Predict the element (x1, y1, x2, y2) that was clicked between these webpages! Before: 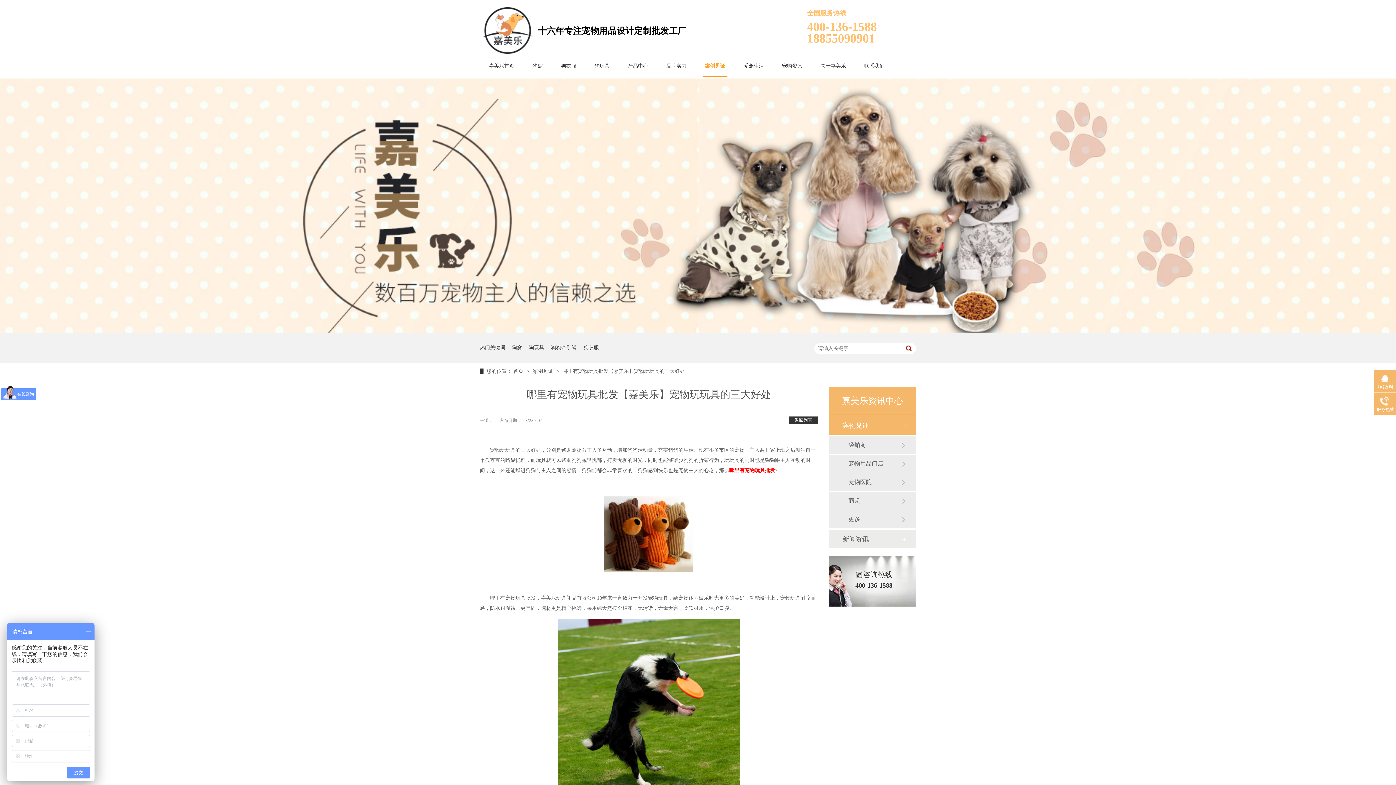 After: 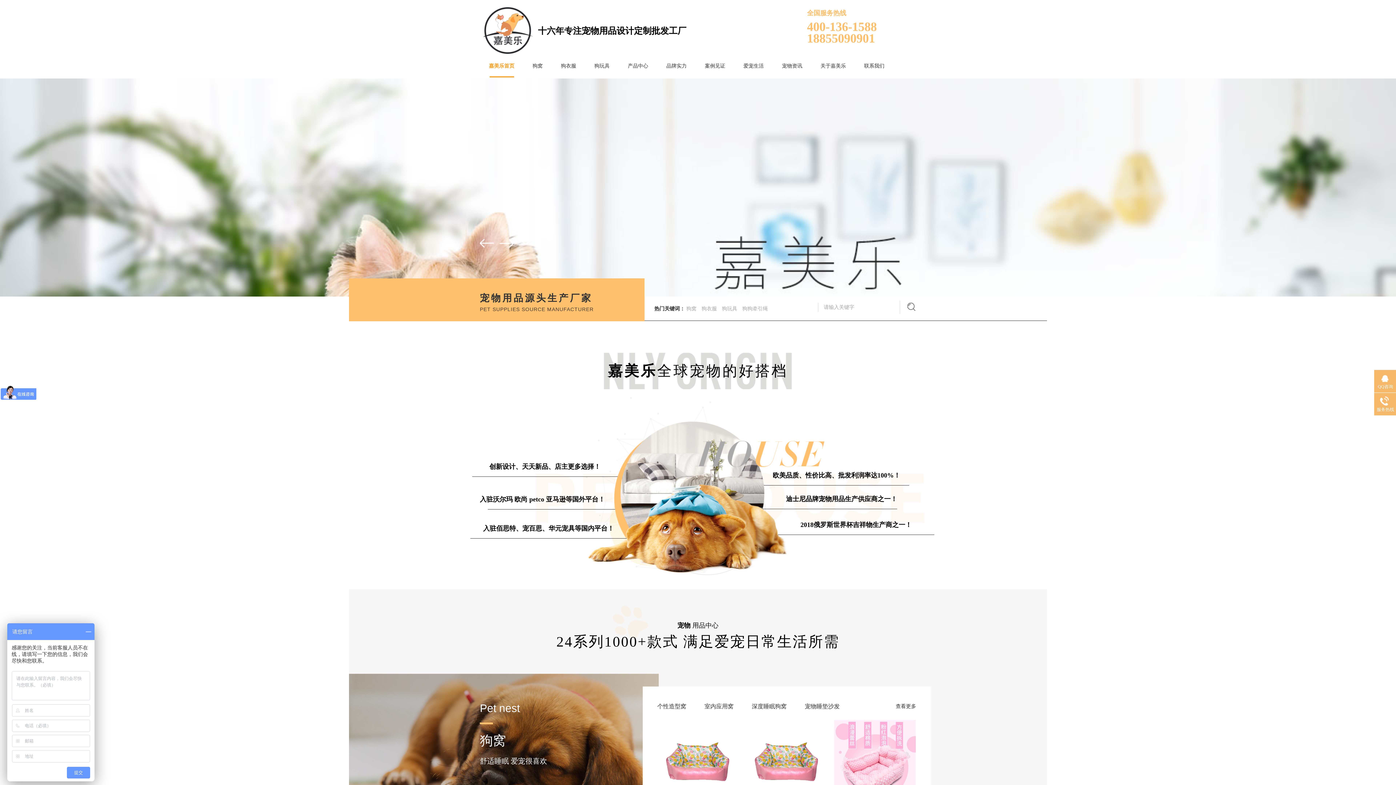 Action: bbox: (513, 368, 525, 374) label: 首页 